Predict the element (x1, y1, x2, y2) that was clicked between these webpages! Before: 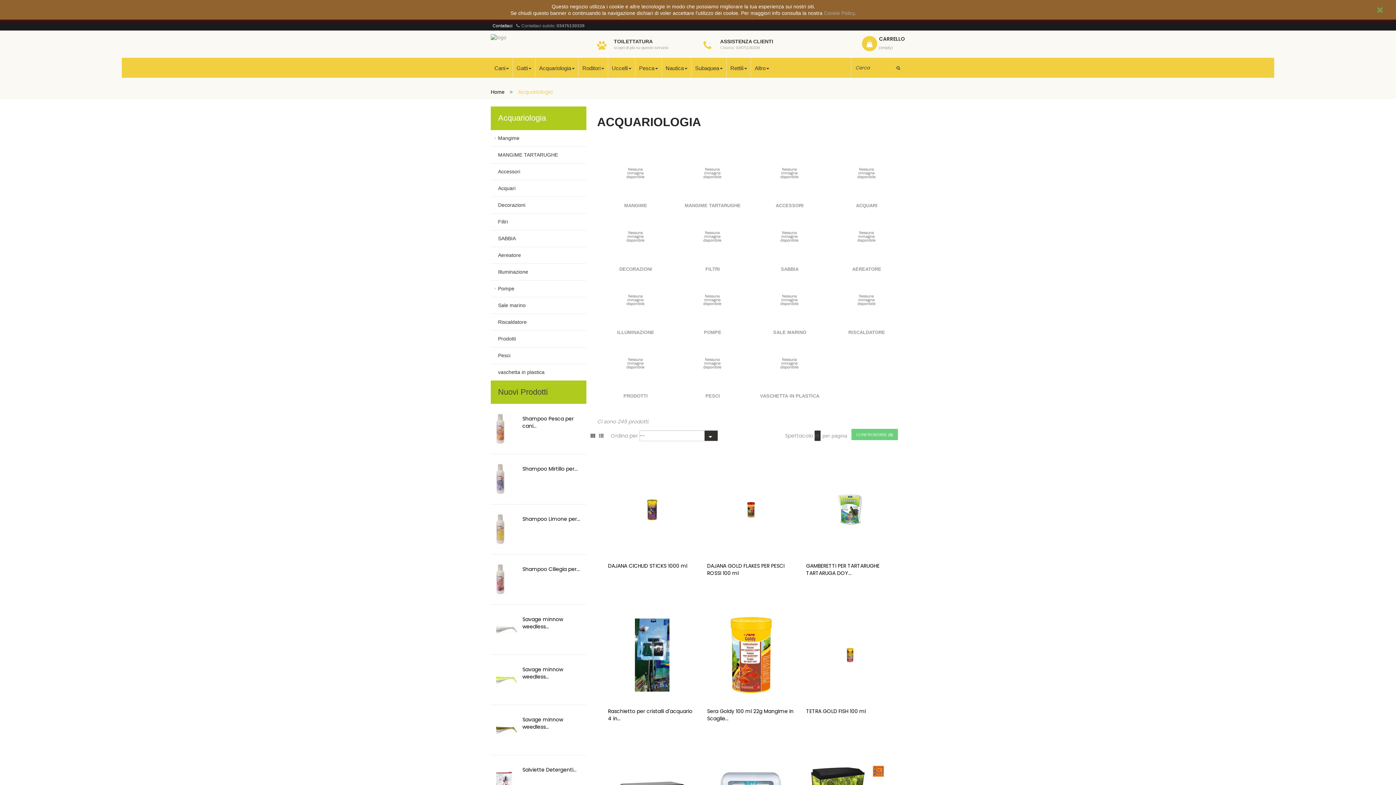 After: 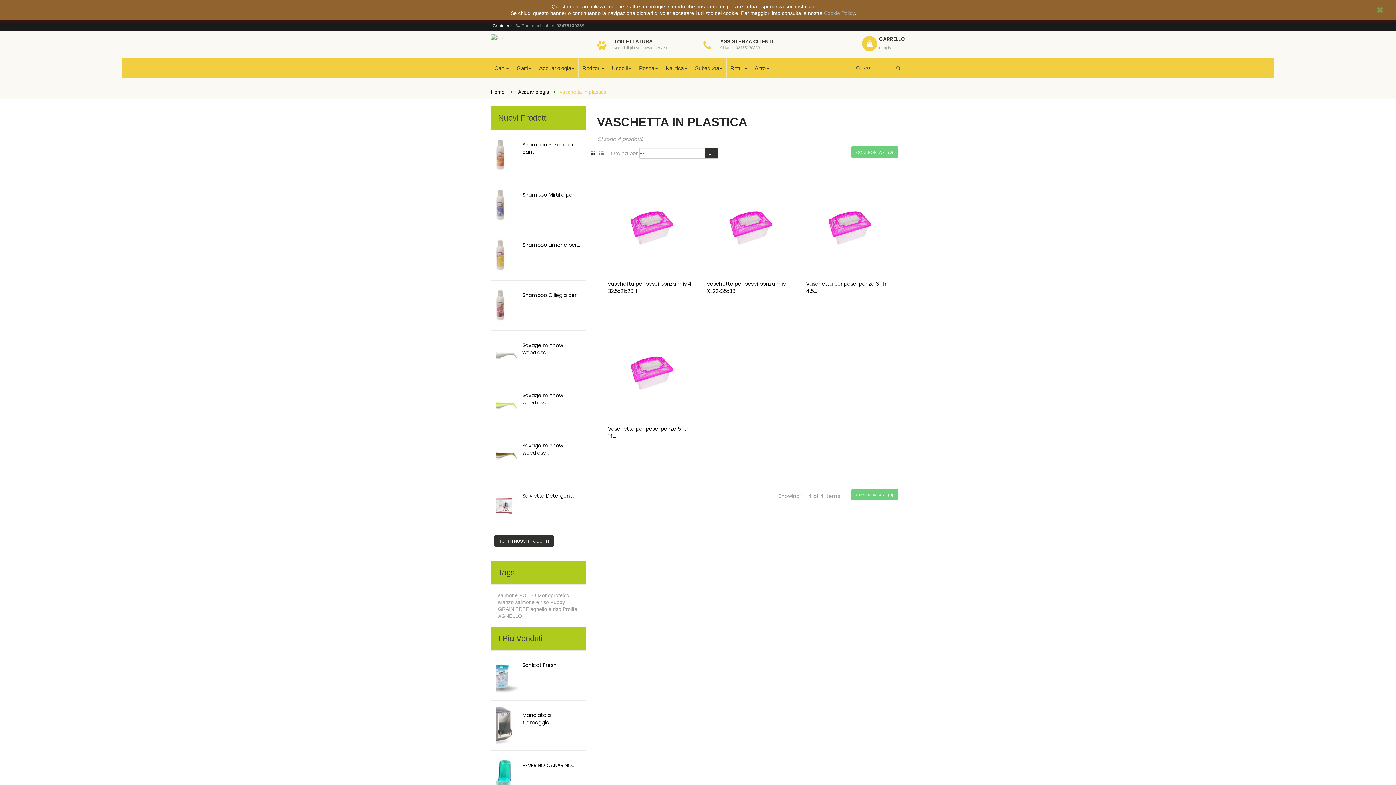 Action: label: VASCHETTA IN PLASTICA bbox: (760, 393, 819, 398)